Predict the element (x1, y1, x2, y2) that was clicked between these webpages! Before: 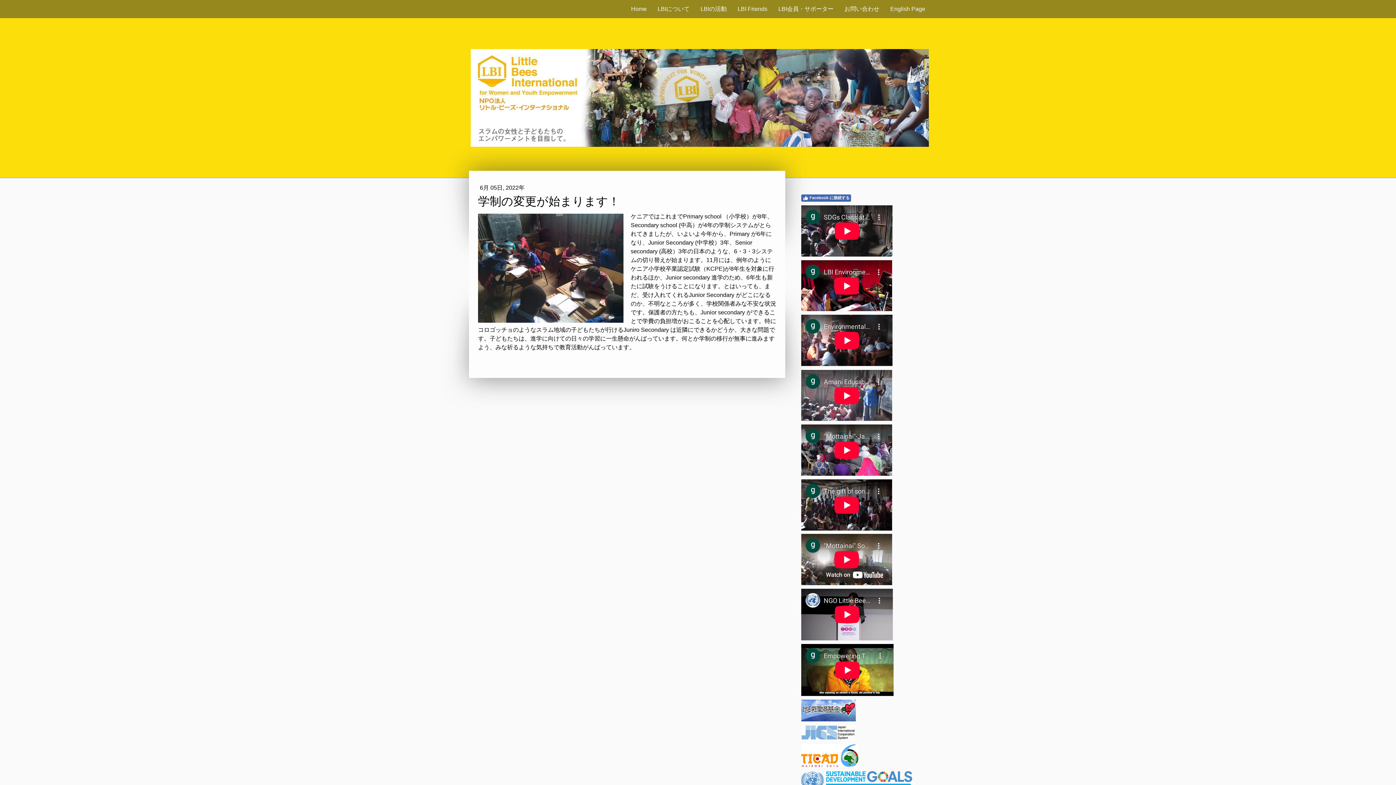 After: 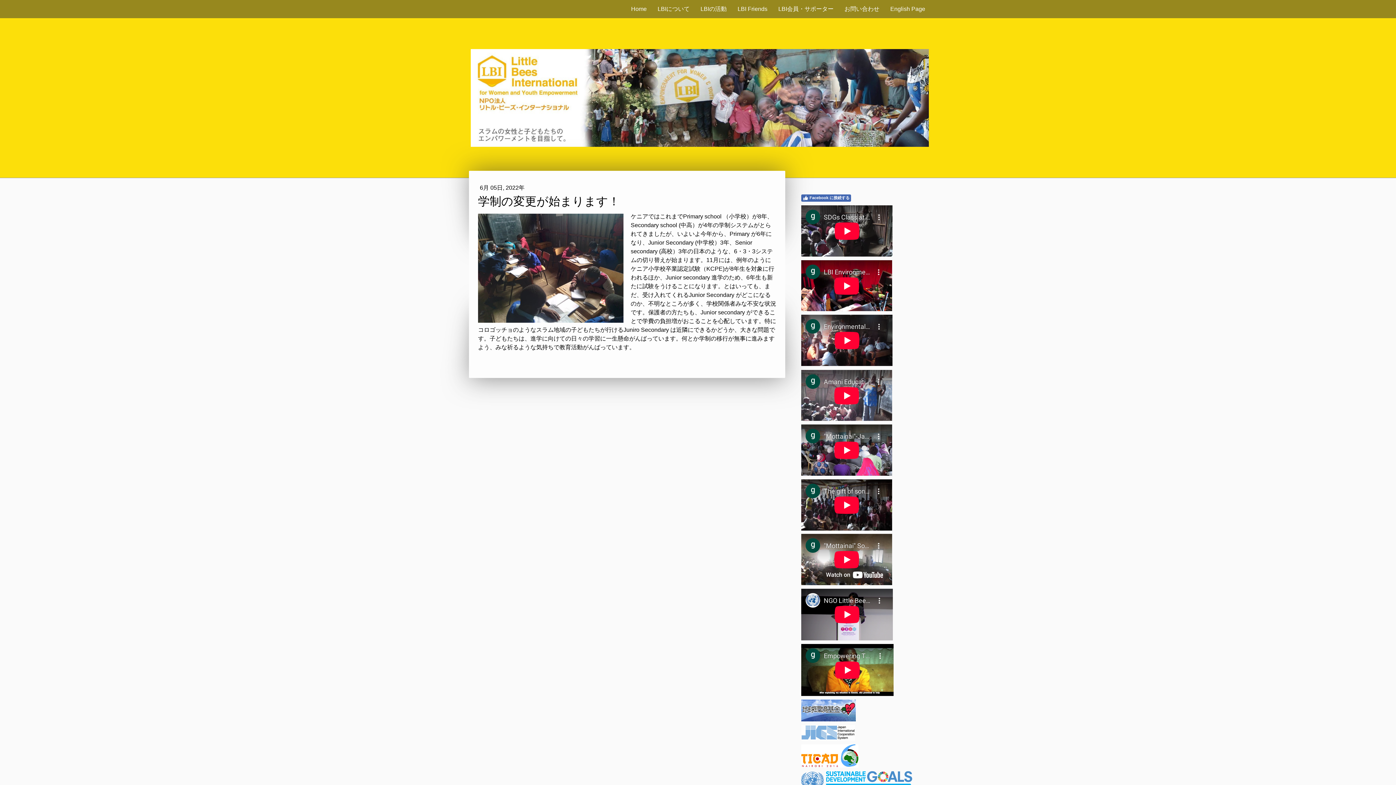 Action: bbox: (801, 745, 858, 751)